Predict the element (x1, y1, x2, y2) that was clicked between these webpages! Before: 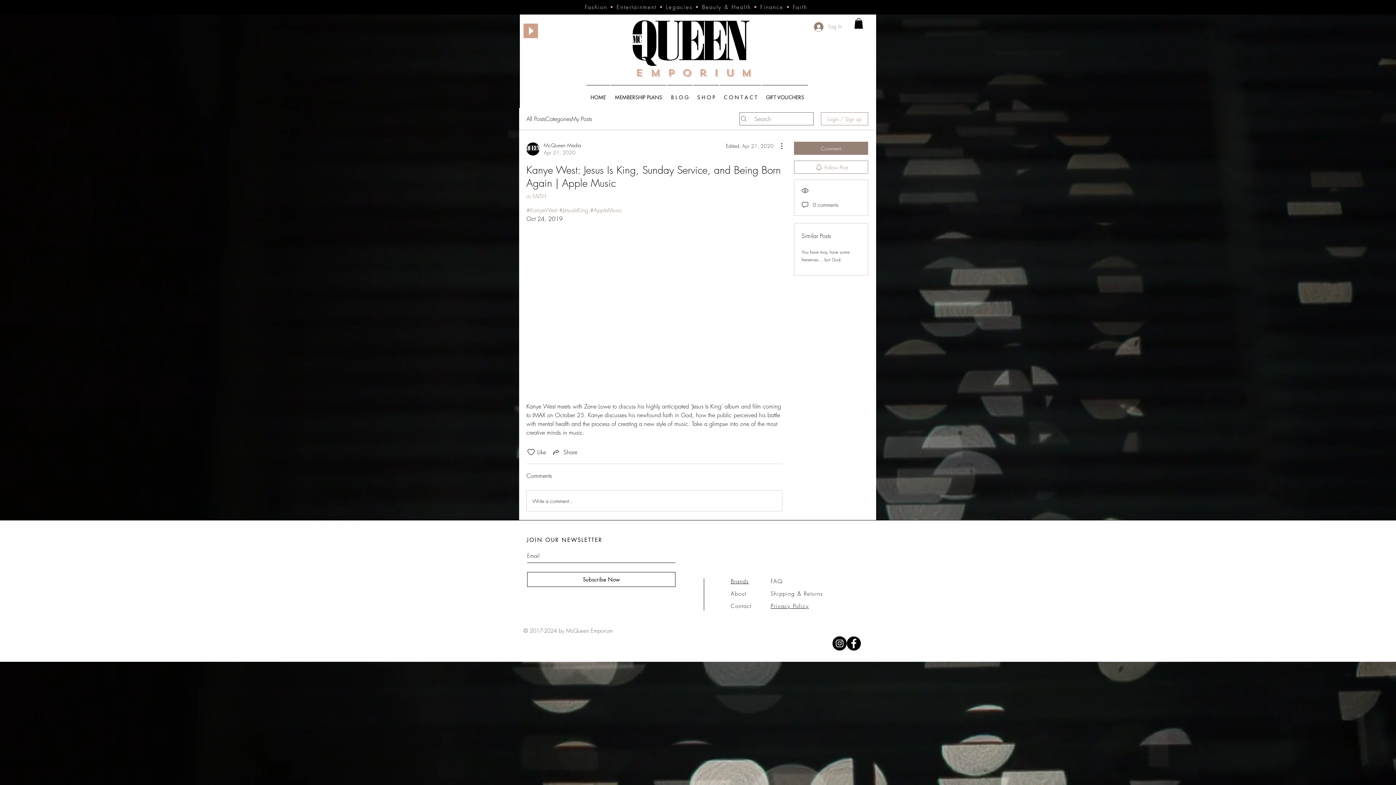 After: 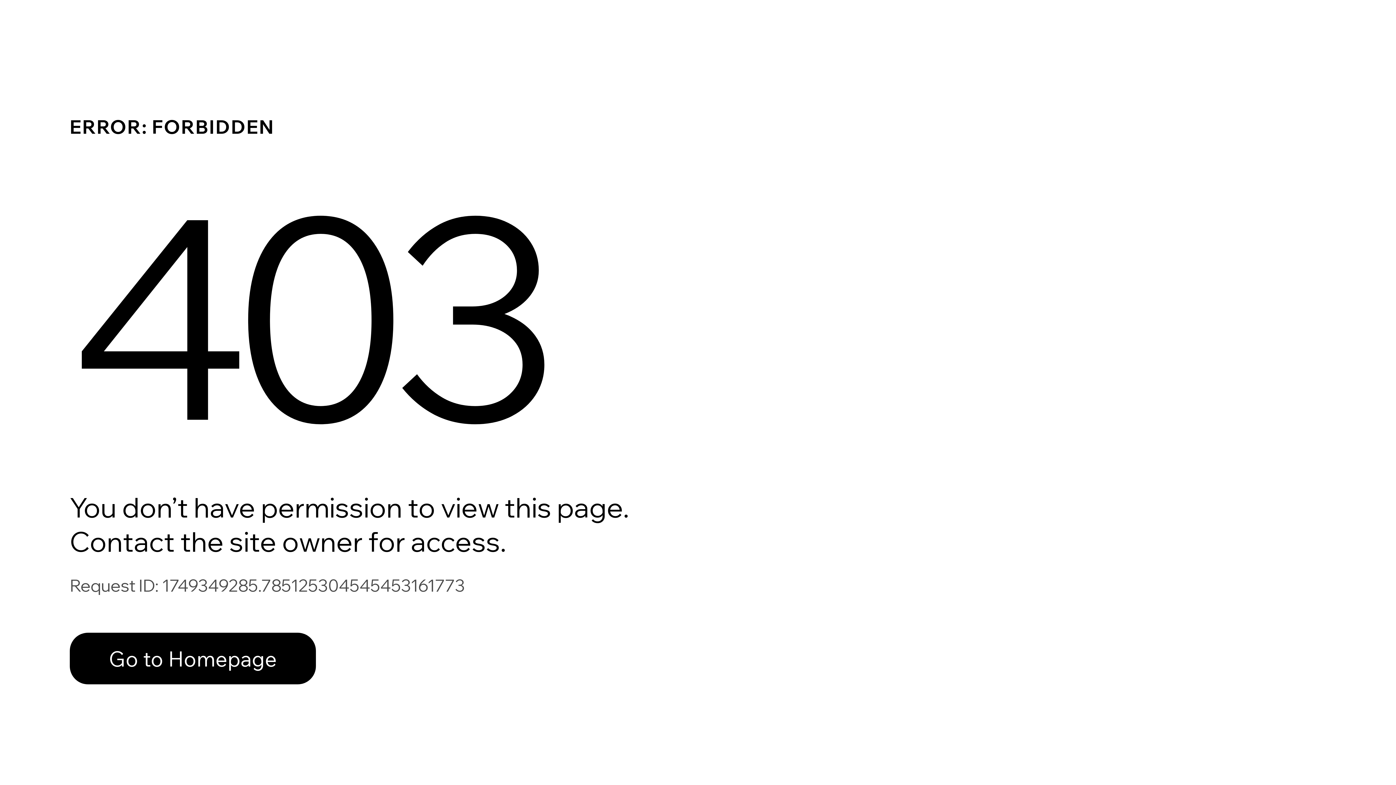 Action: label: McQueen Media
Apr 21, 2020 bbox: (526, 141, 581, 156)